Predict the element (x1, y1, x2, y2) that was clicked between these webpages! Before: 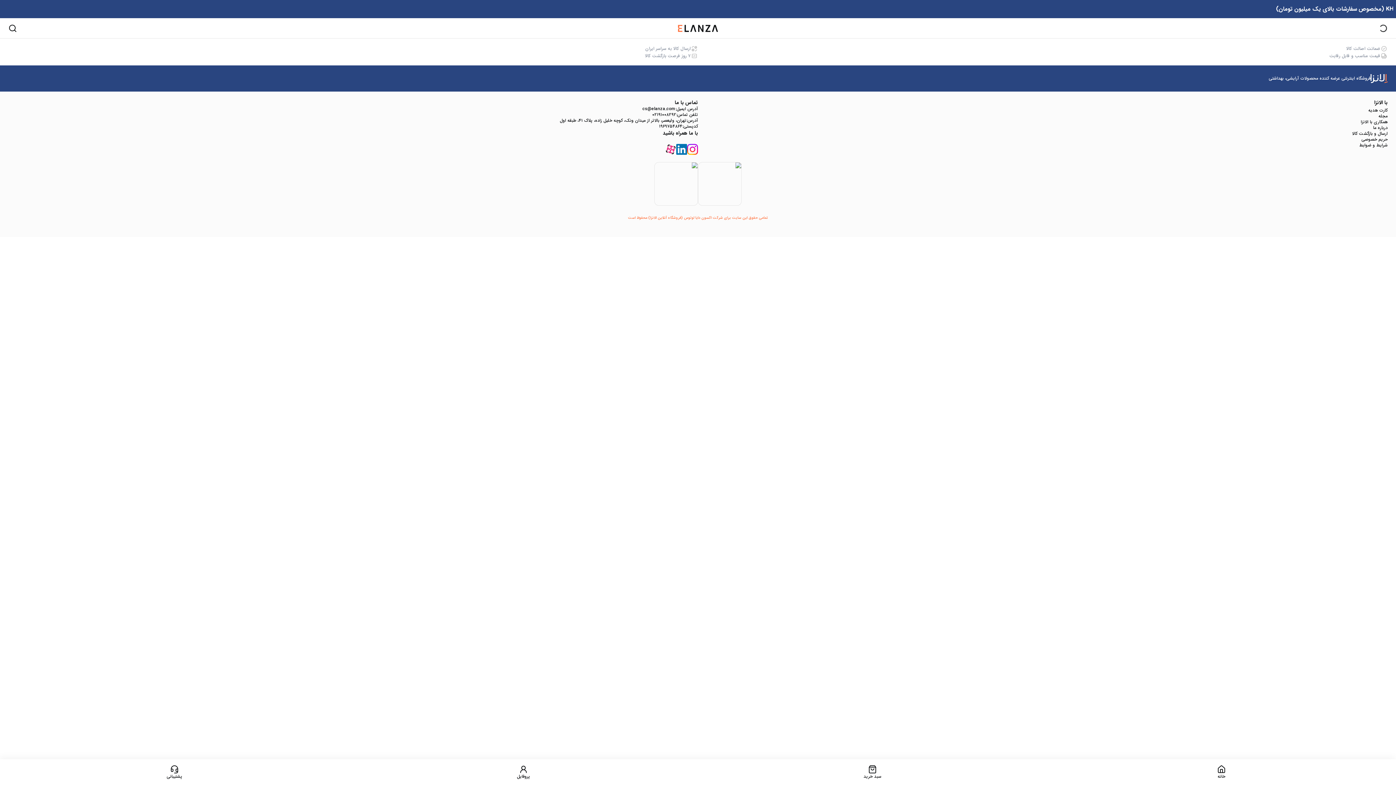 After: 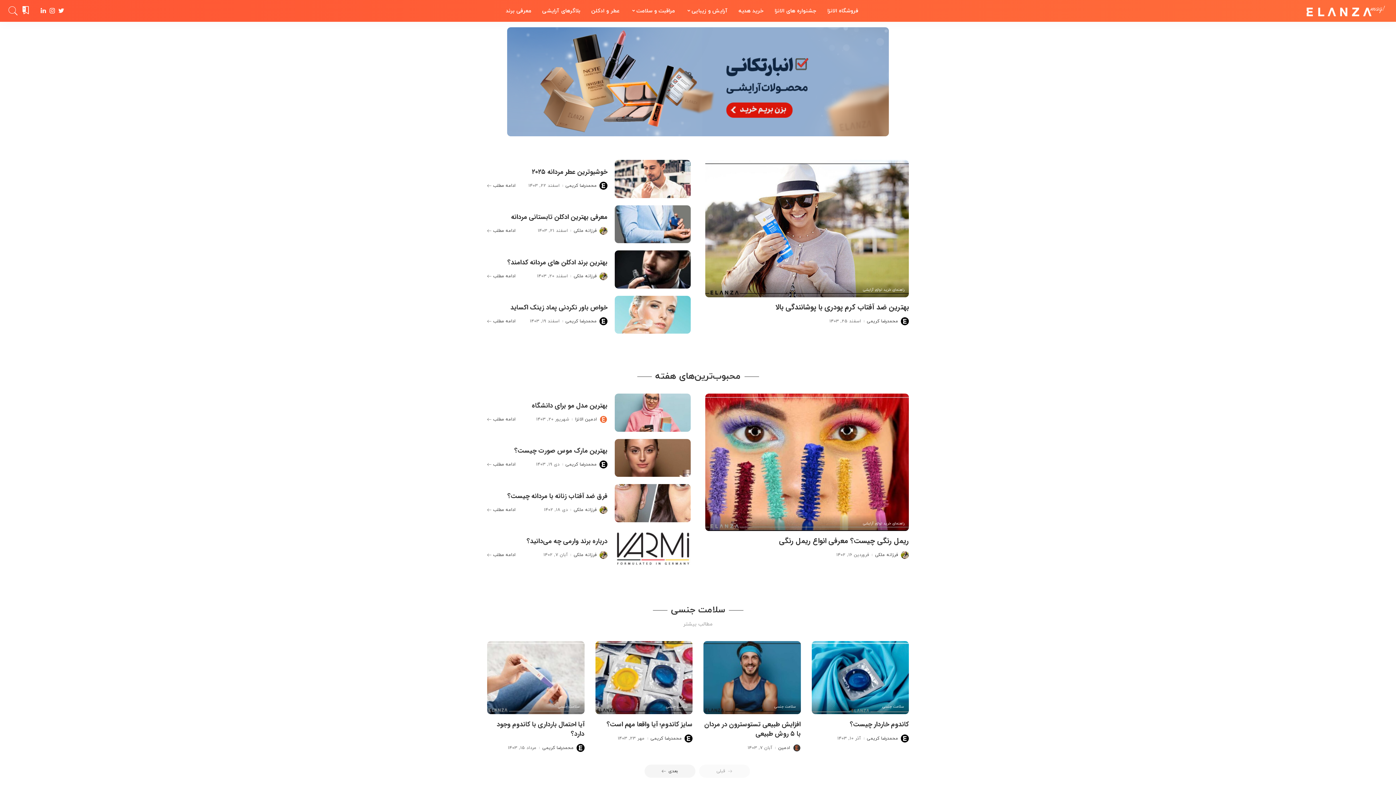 Action: bbox: (698, 113, 1388, 119) label: مجله